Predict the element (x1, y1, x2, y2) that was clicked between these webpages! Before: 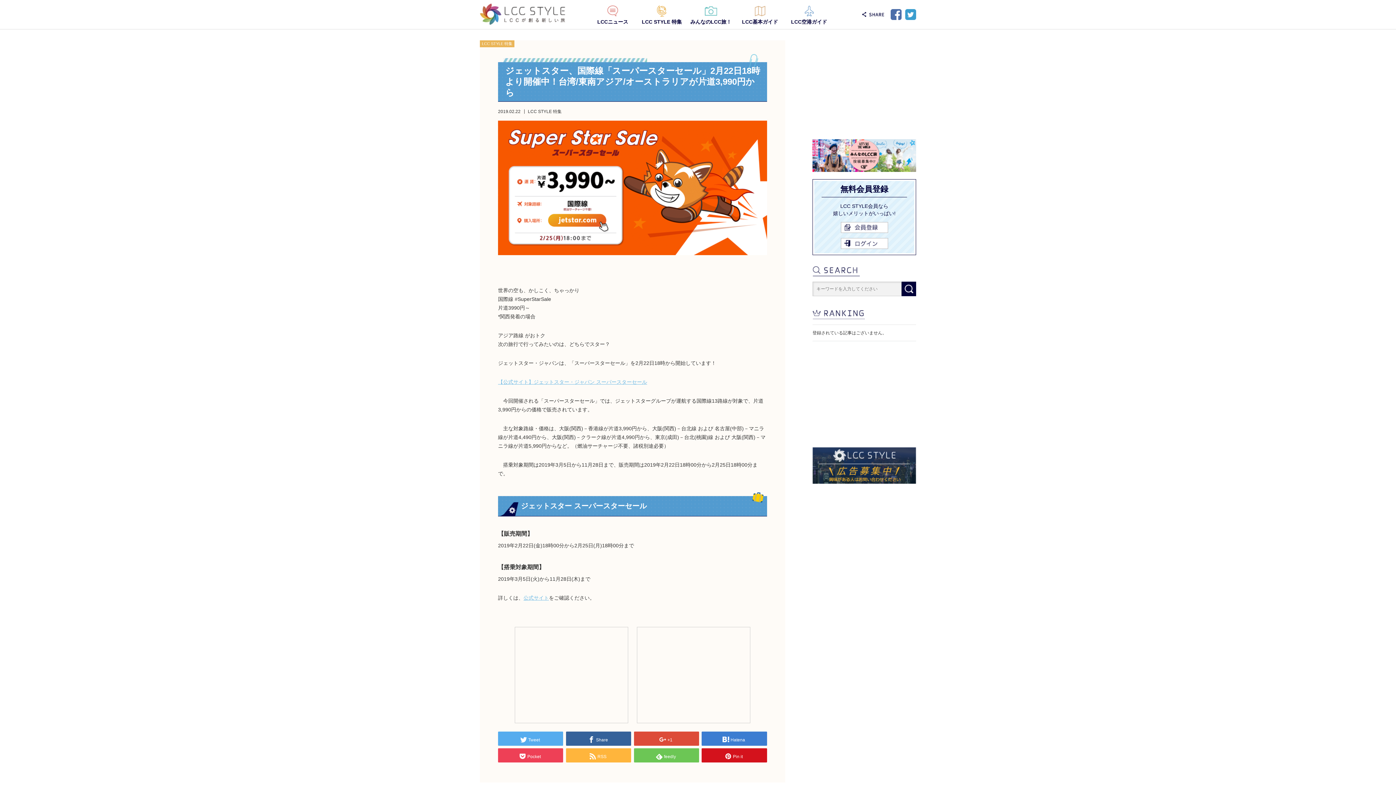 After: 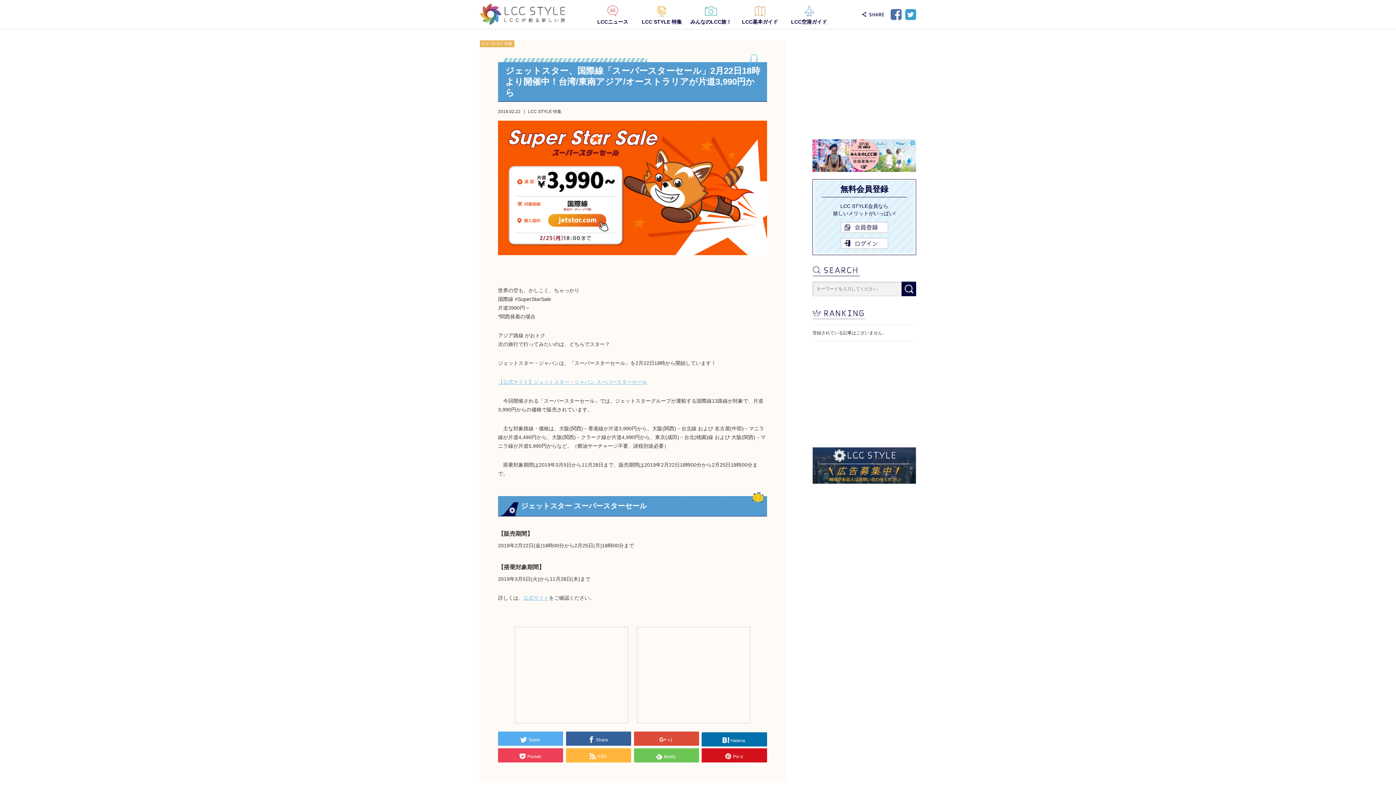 Action: bbox: (701, 732, 767, 746) label: Hatena